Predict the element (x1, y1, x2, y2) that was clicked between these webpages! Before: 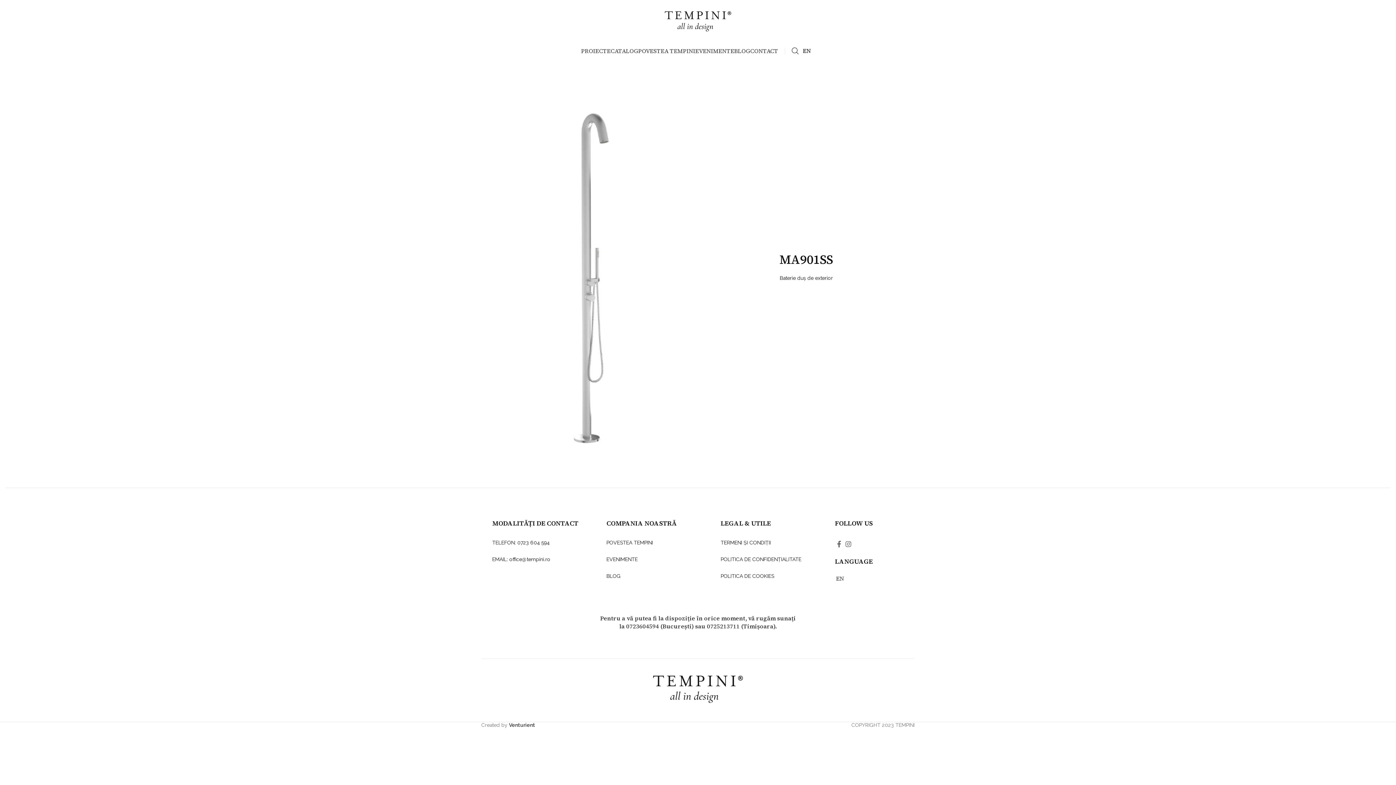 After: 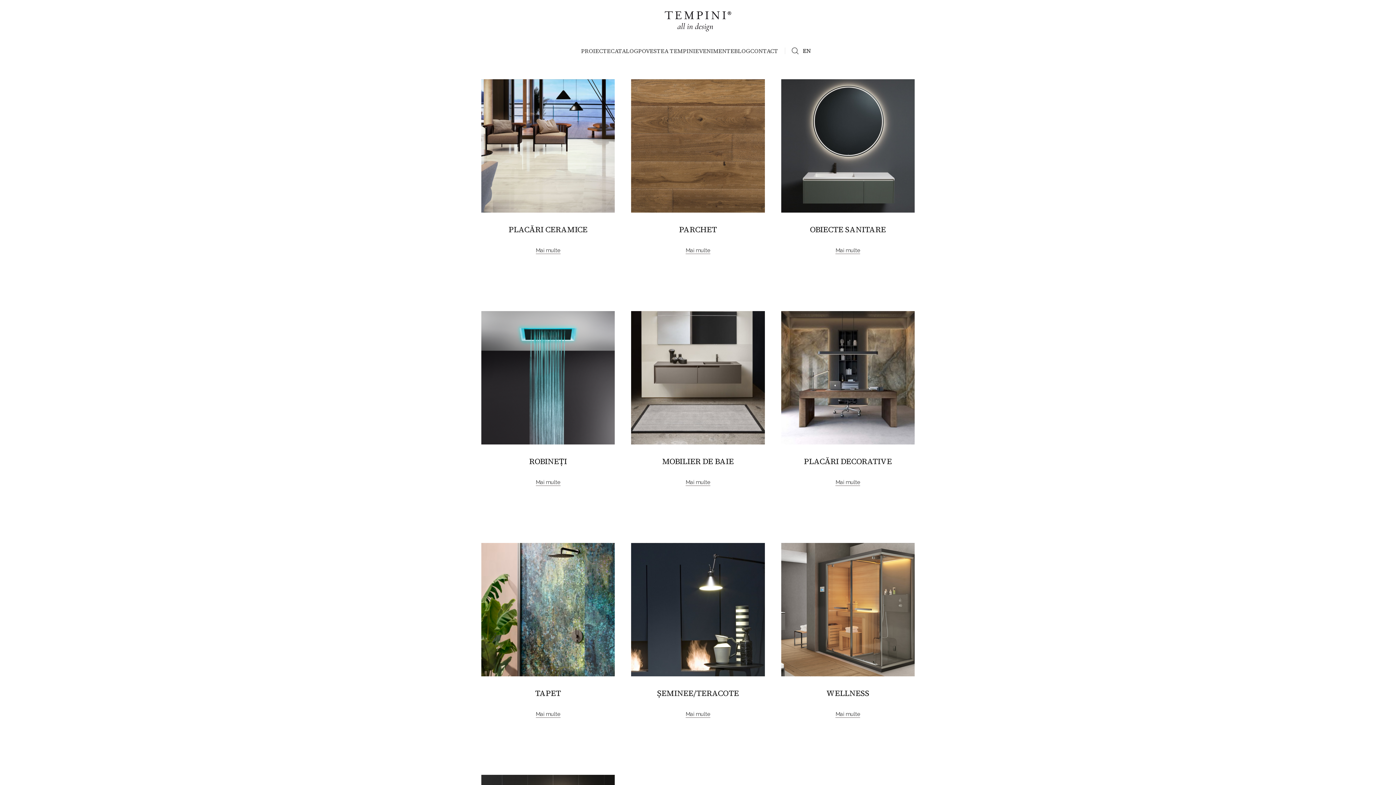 Action: label: CATALOG bbox: (610, 43, 638, 58)